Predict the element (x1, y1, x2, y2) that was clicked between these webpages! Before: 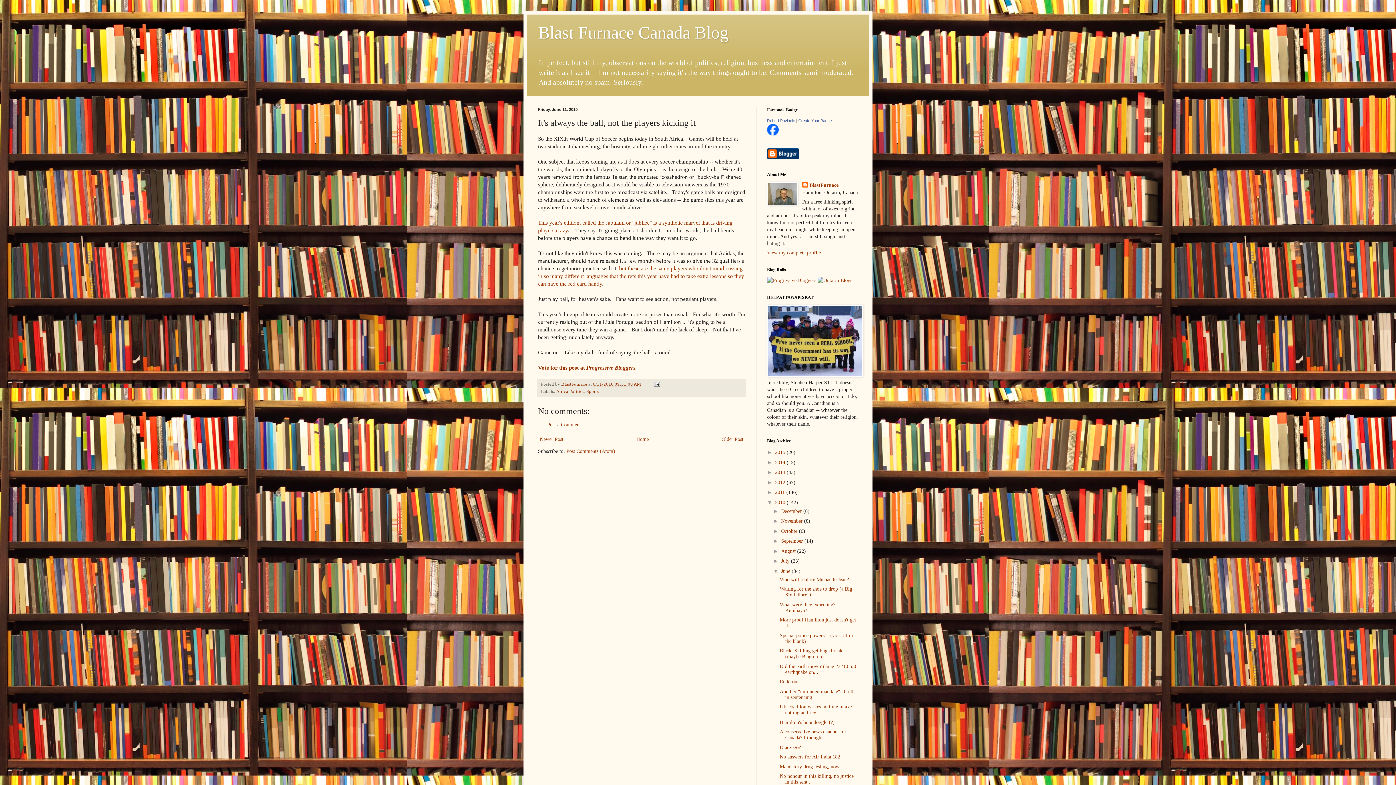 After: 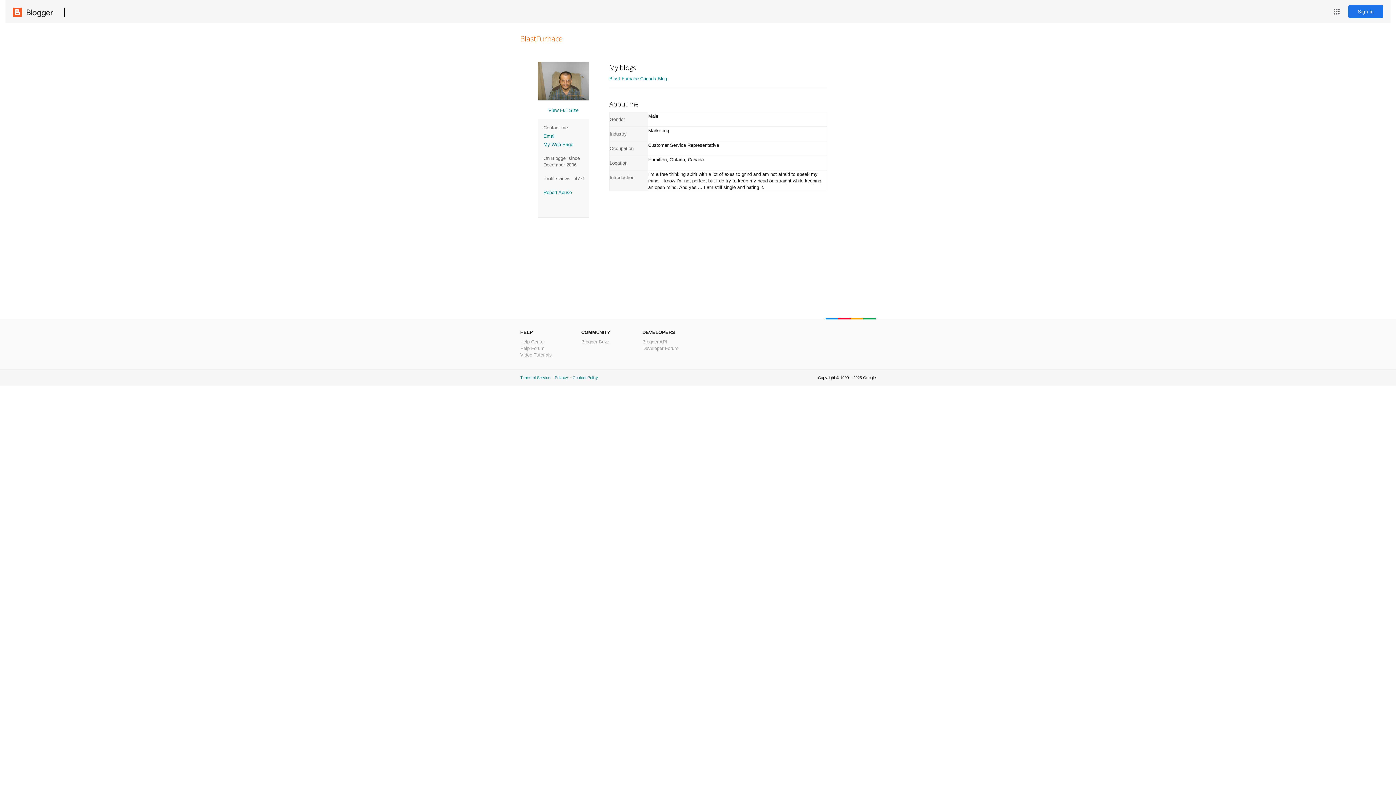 Action: bbox: (767, 250, 821, 255) label: View my complete profile